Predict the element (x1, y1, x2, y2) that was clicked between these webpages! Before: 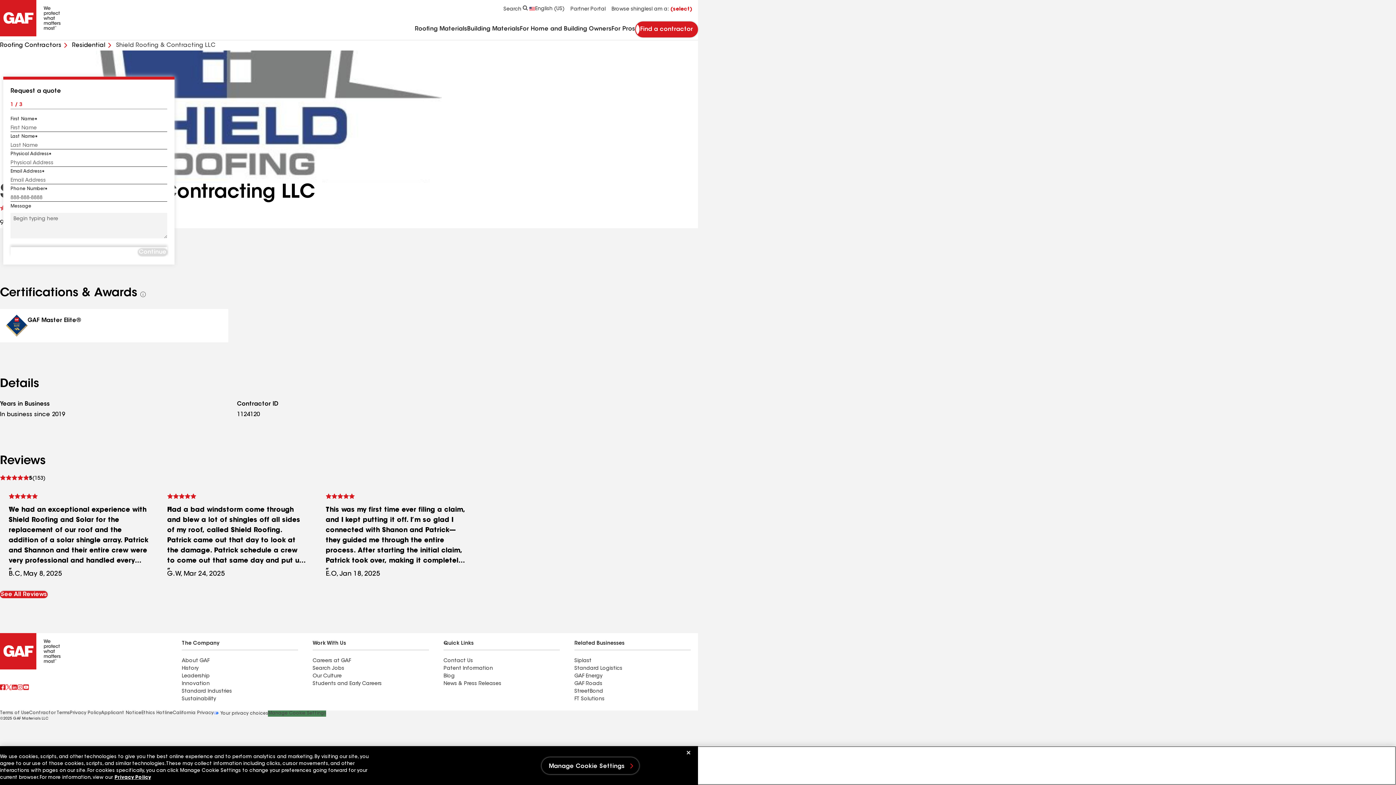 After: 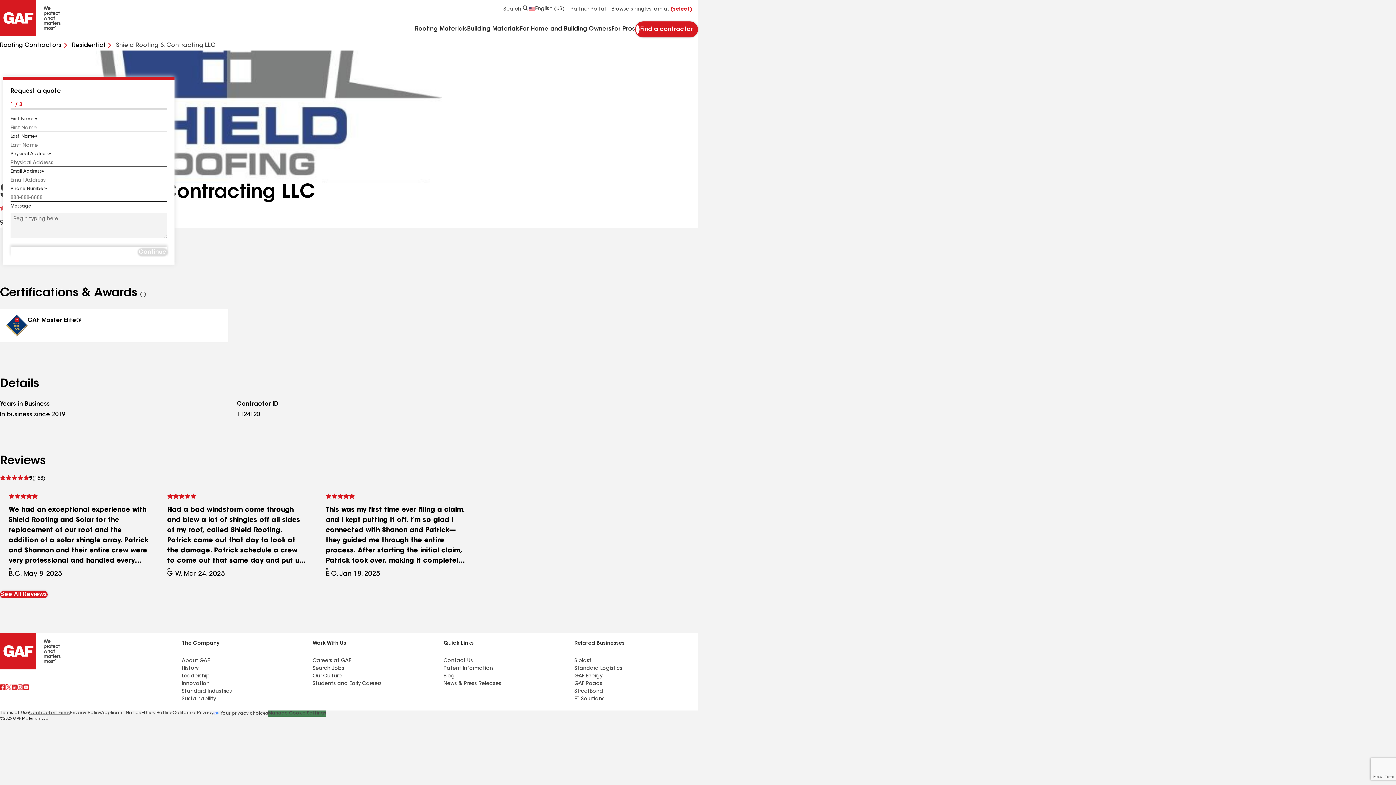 Action: bbox: (29, 710, 69, 717) label: Contractor Terms